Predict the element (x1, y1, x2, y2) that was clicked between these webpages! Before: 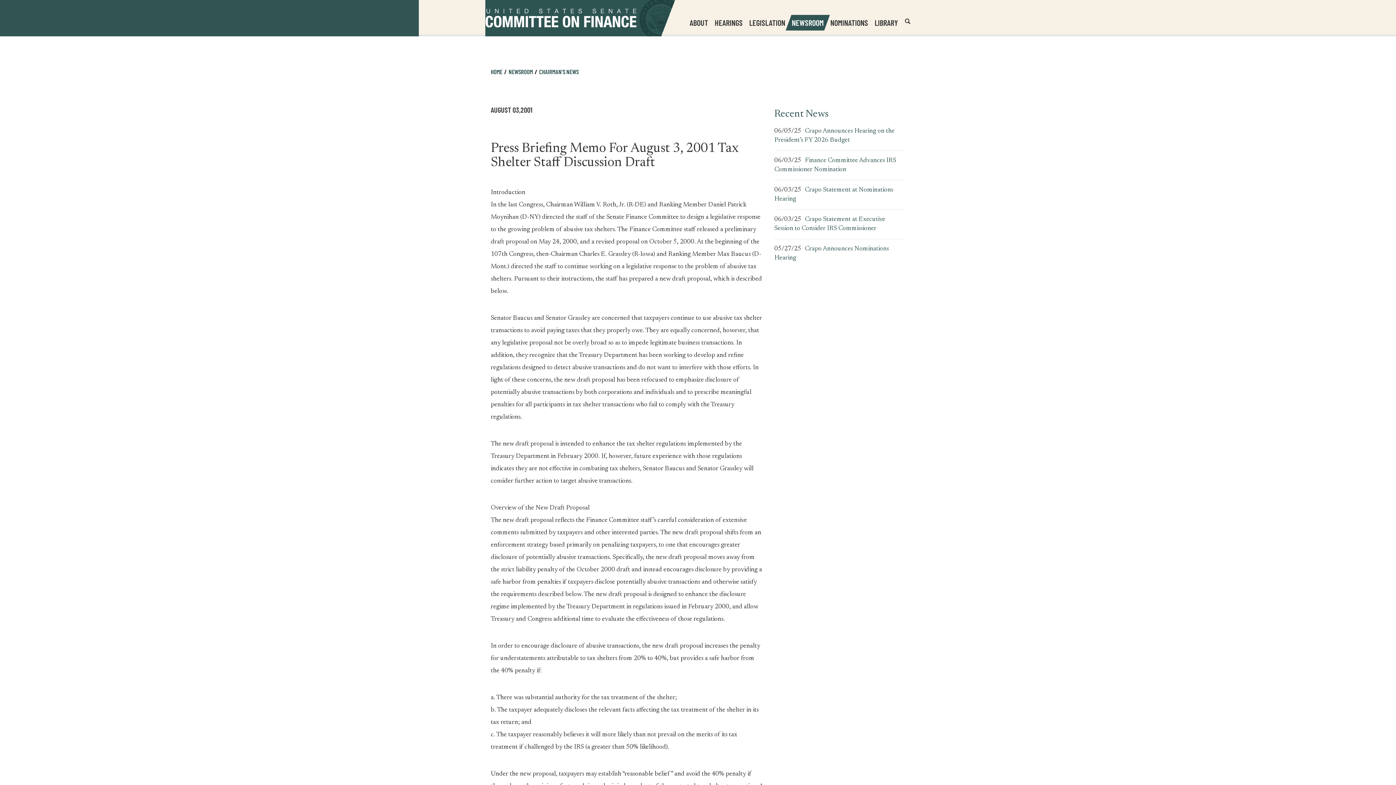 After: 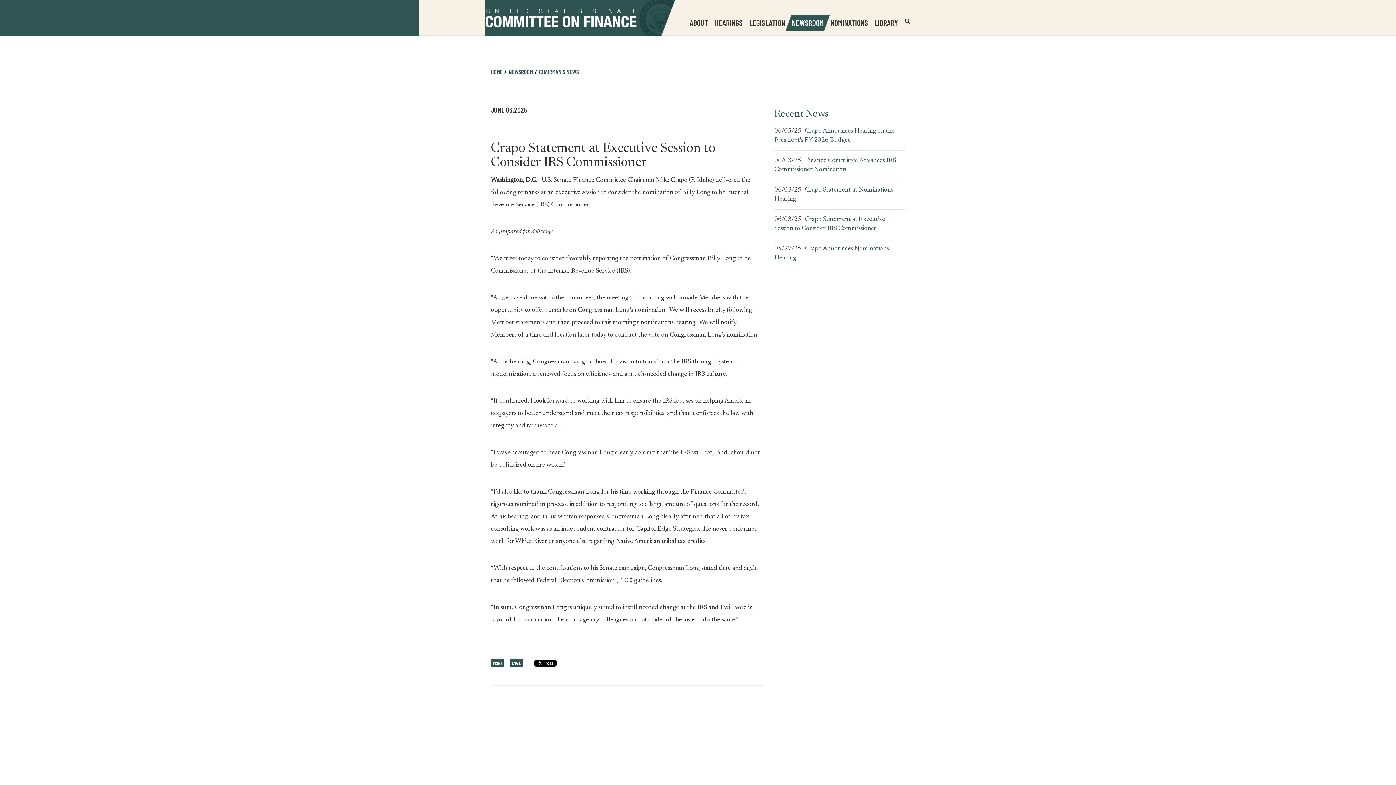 Action: bbox: (774, 215, 905, 233) label: Crapo Statement at Executive Session to Consider IRS Commissioner